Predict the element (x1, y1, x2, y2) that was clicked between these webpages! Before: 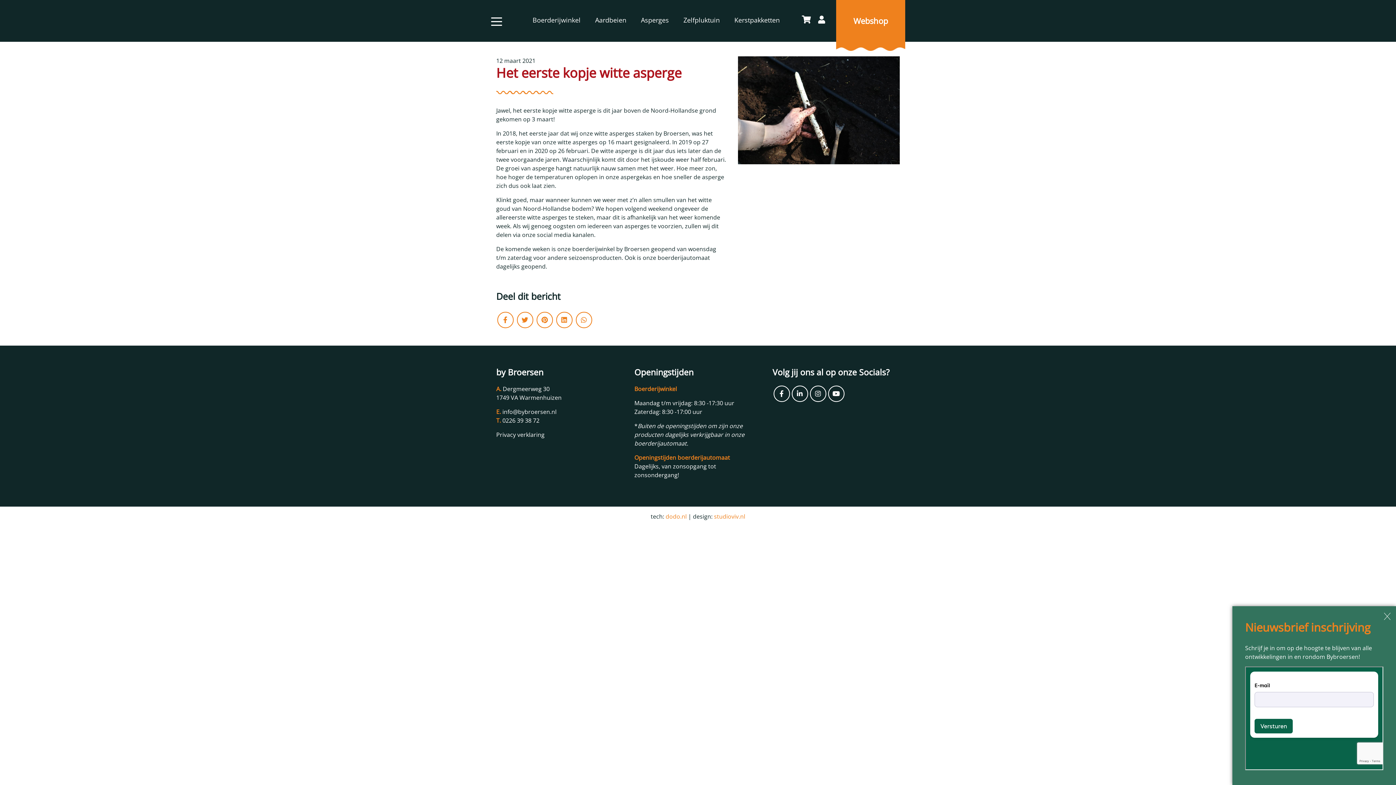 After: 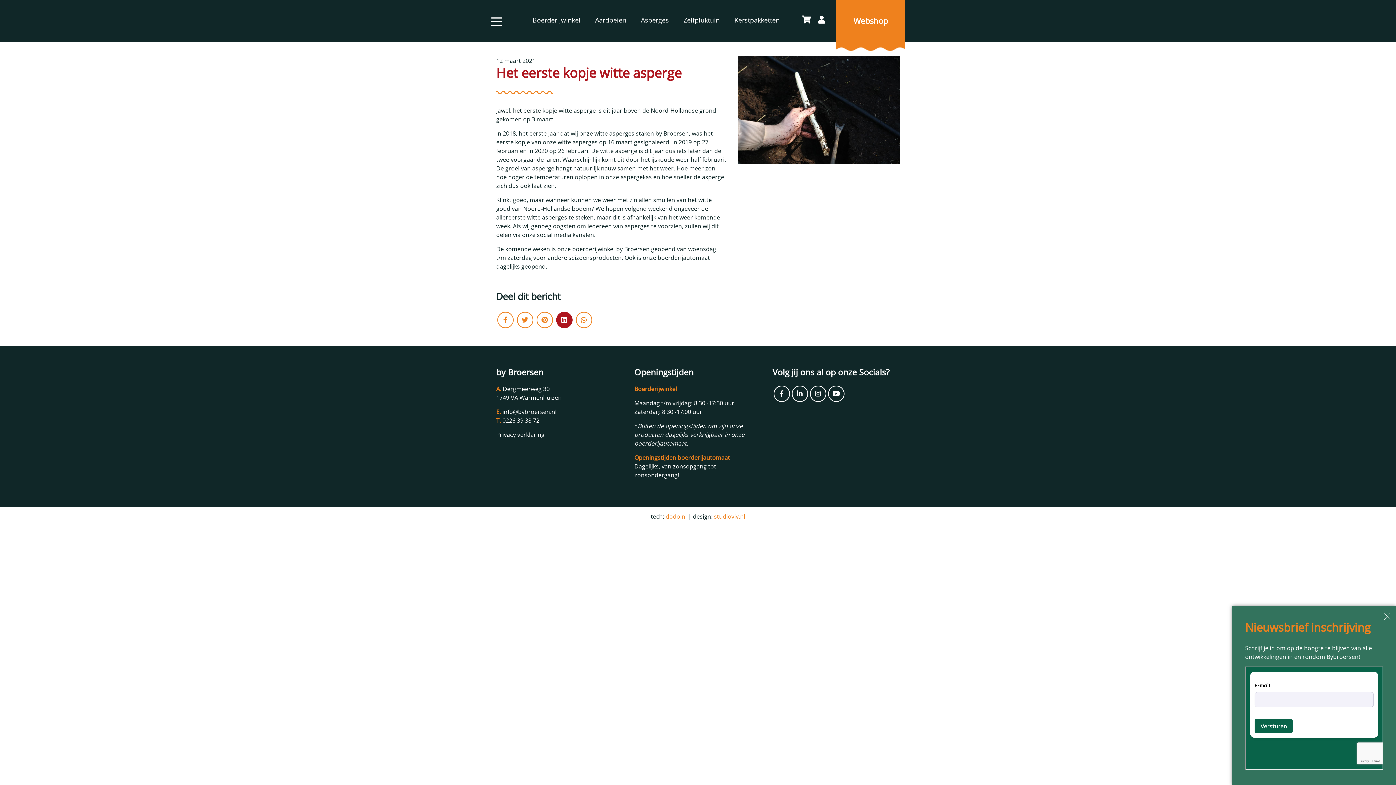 Action: bbox: (556, 311, 572, 328)